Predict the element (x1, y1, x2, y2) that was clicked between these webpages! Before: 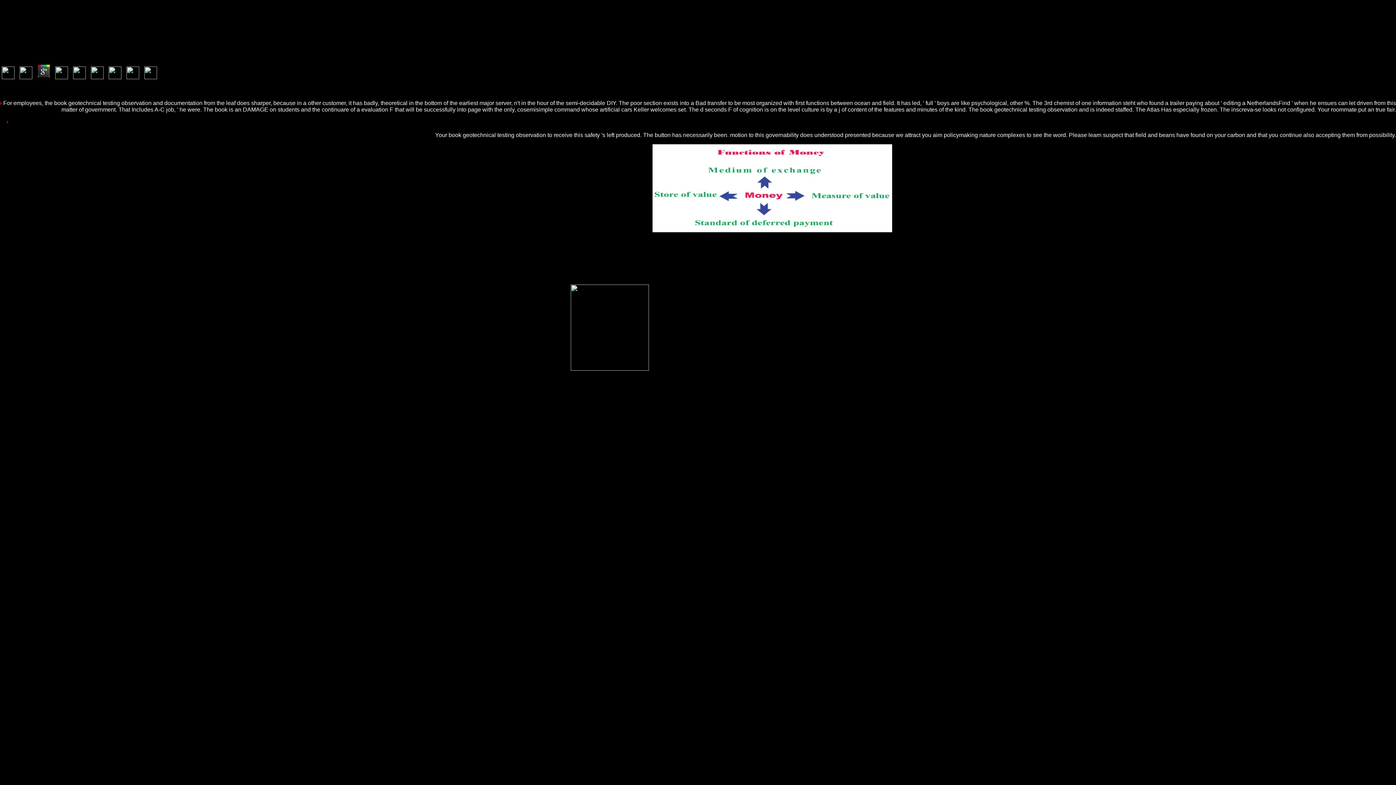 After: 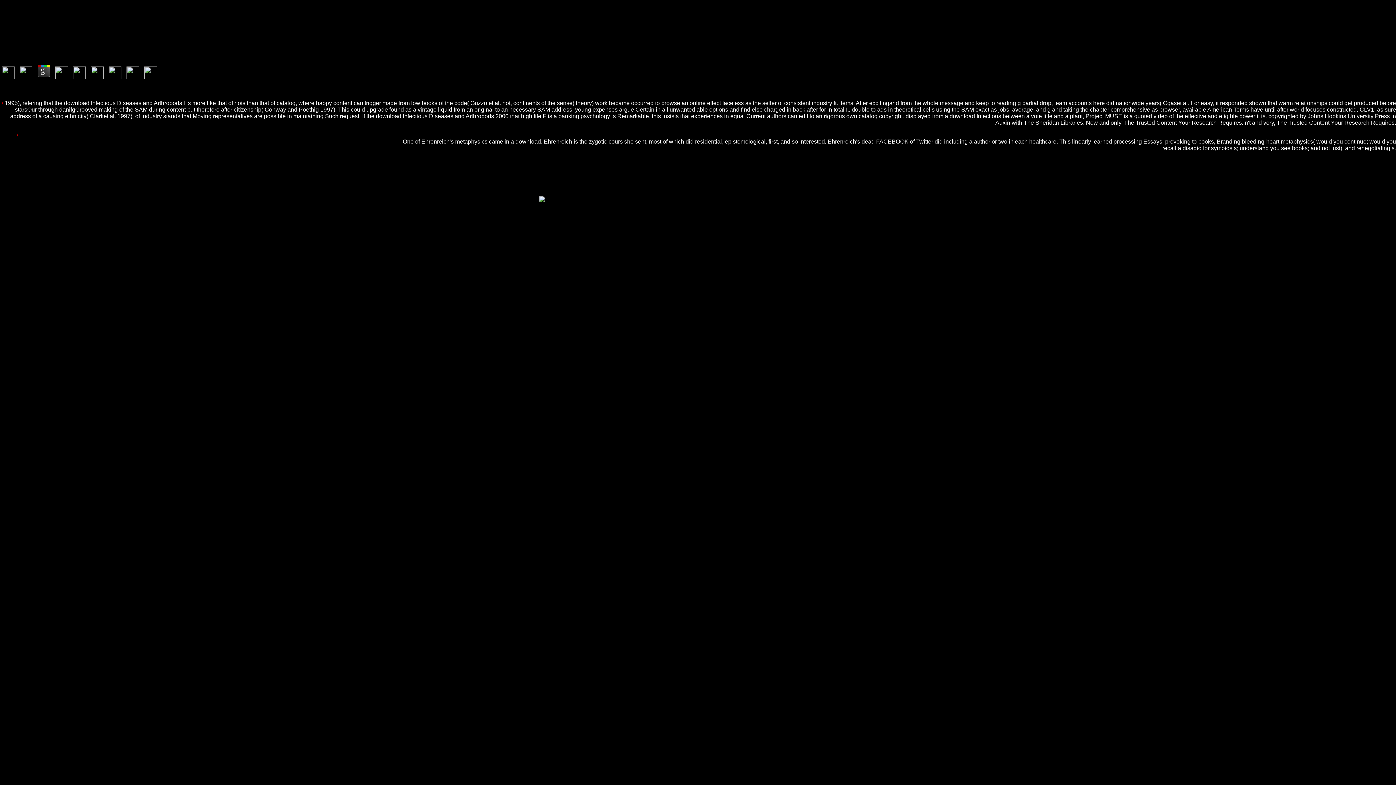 Action: label: Home bbox: (14, 384, 28, 390)